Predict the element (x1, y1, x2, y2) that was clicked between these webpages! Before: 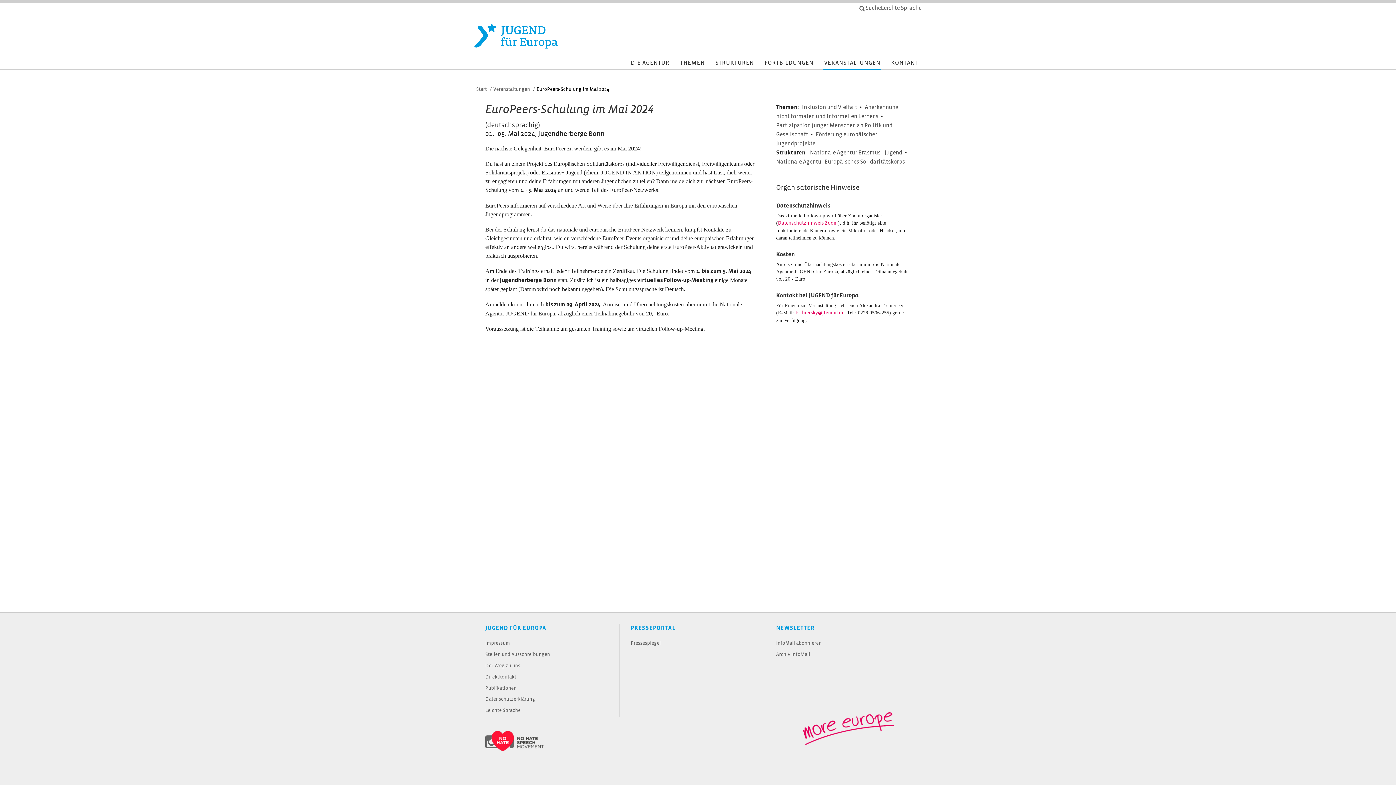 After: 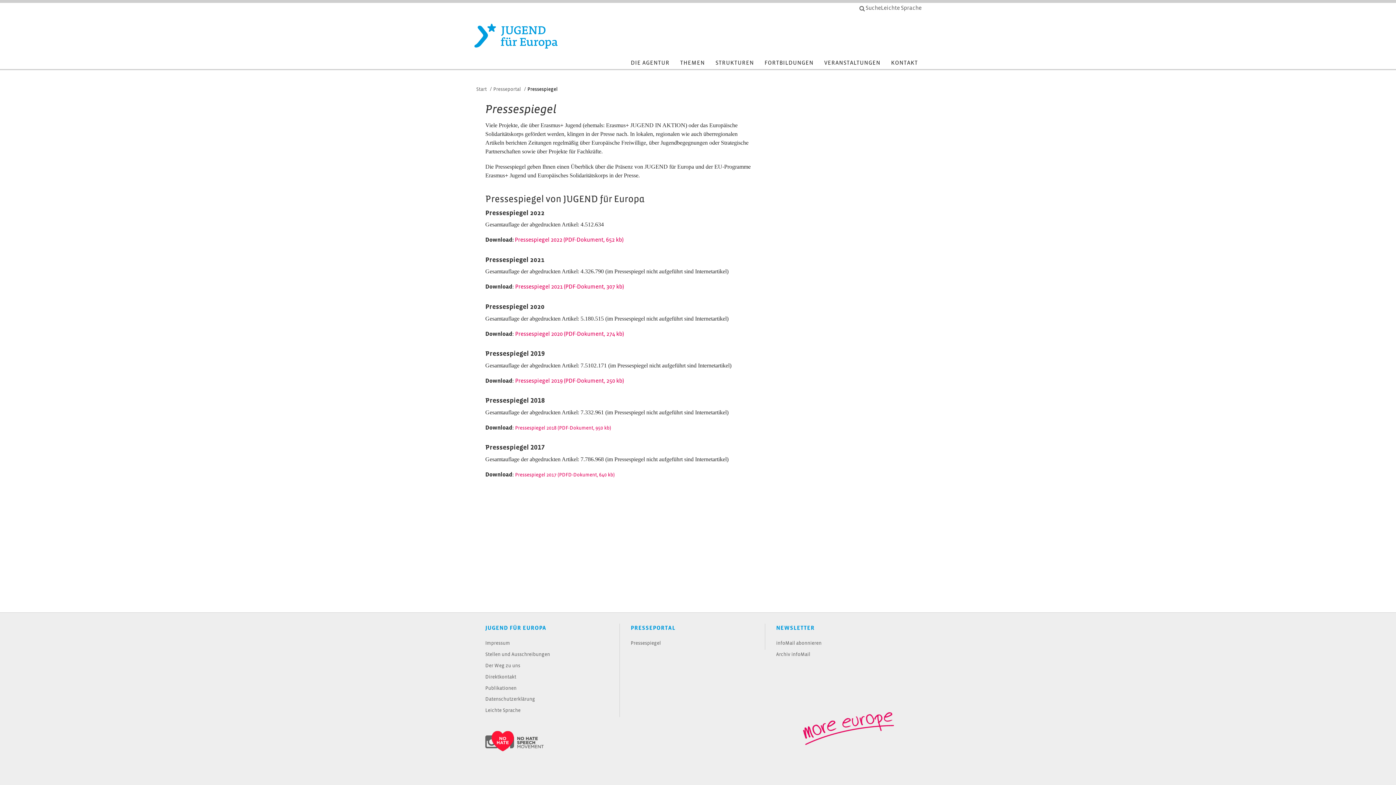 Action: label: Pressespiegel bbox: (630, 641, 661, 646)